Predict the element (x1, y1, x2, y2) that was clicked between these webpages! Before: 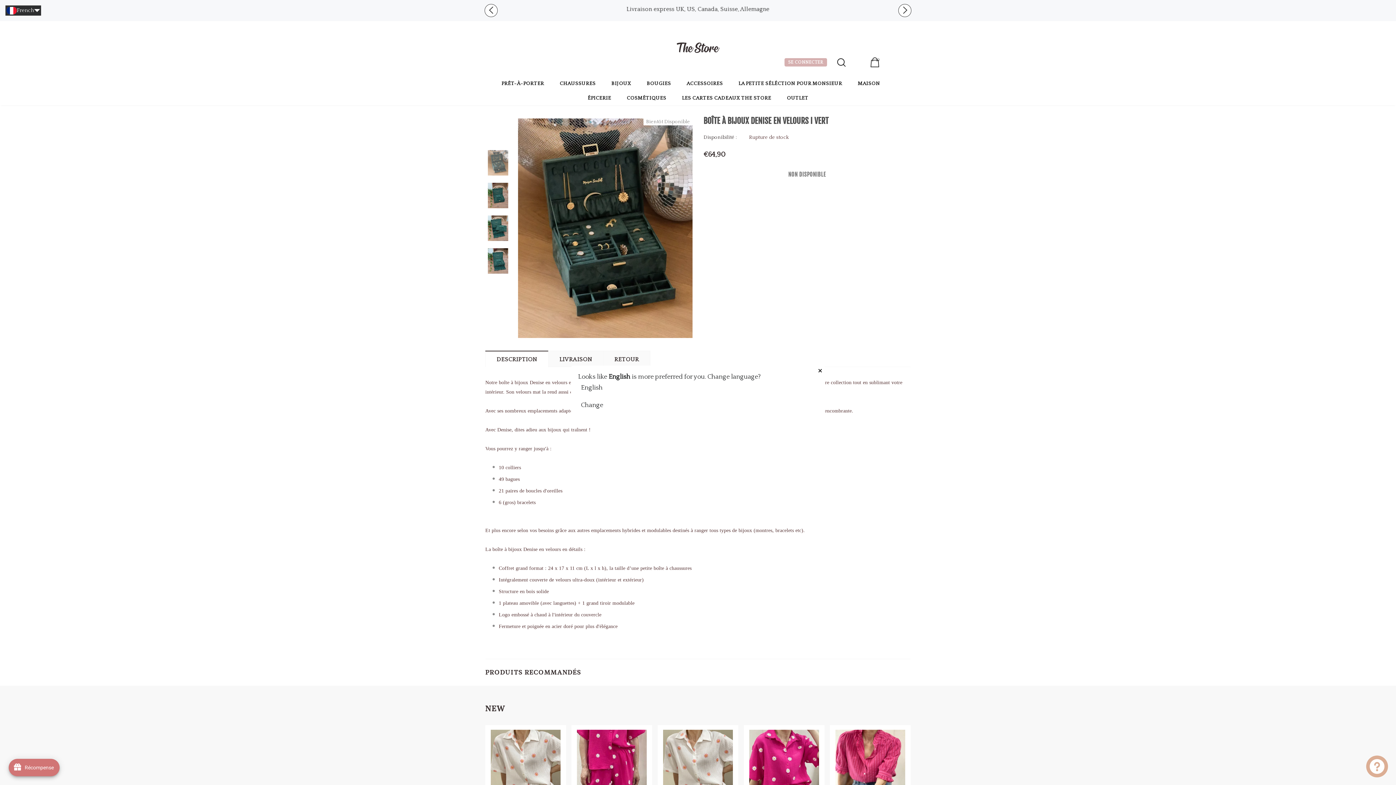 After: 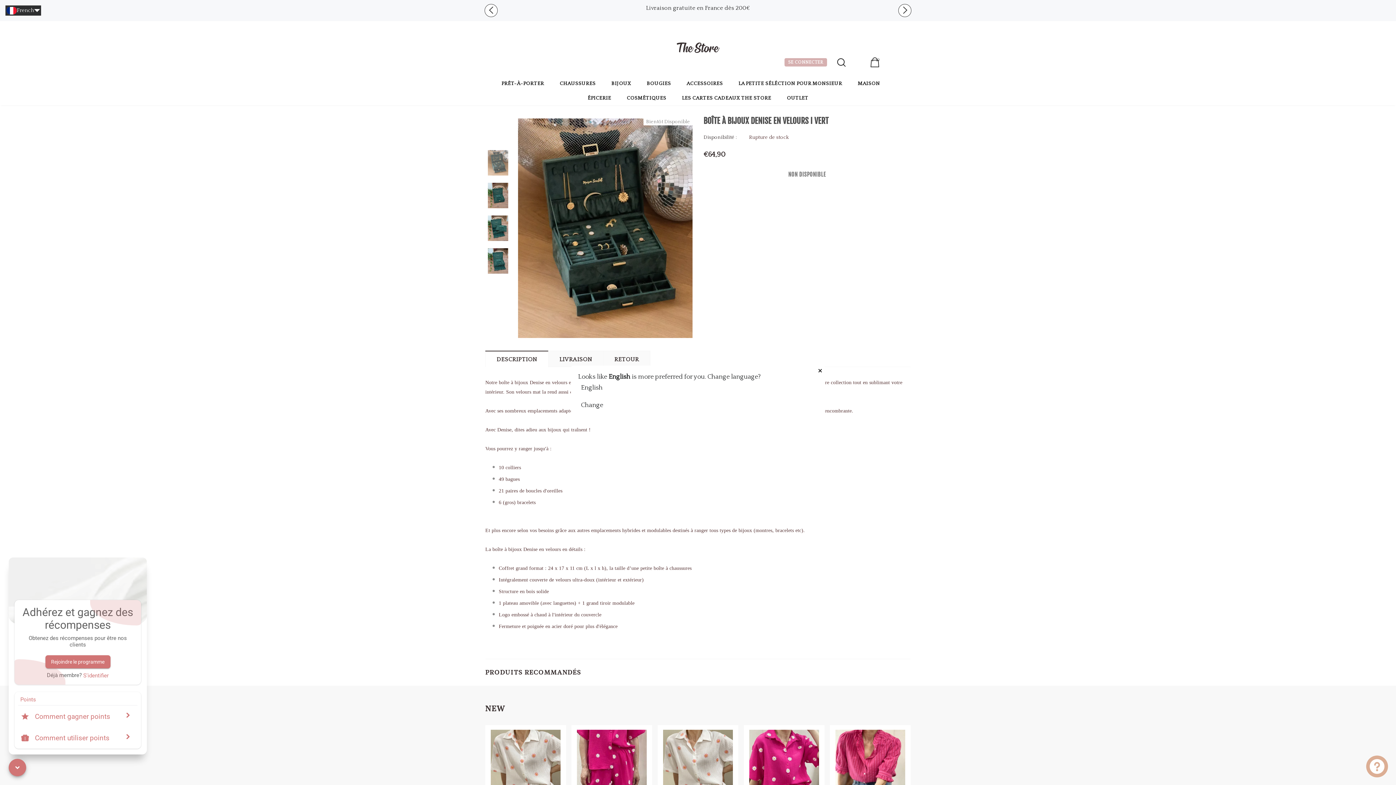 Action: bbox: (8, 759, 56, 776) label: Open Joy popup